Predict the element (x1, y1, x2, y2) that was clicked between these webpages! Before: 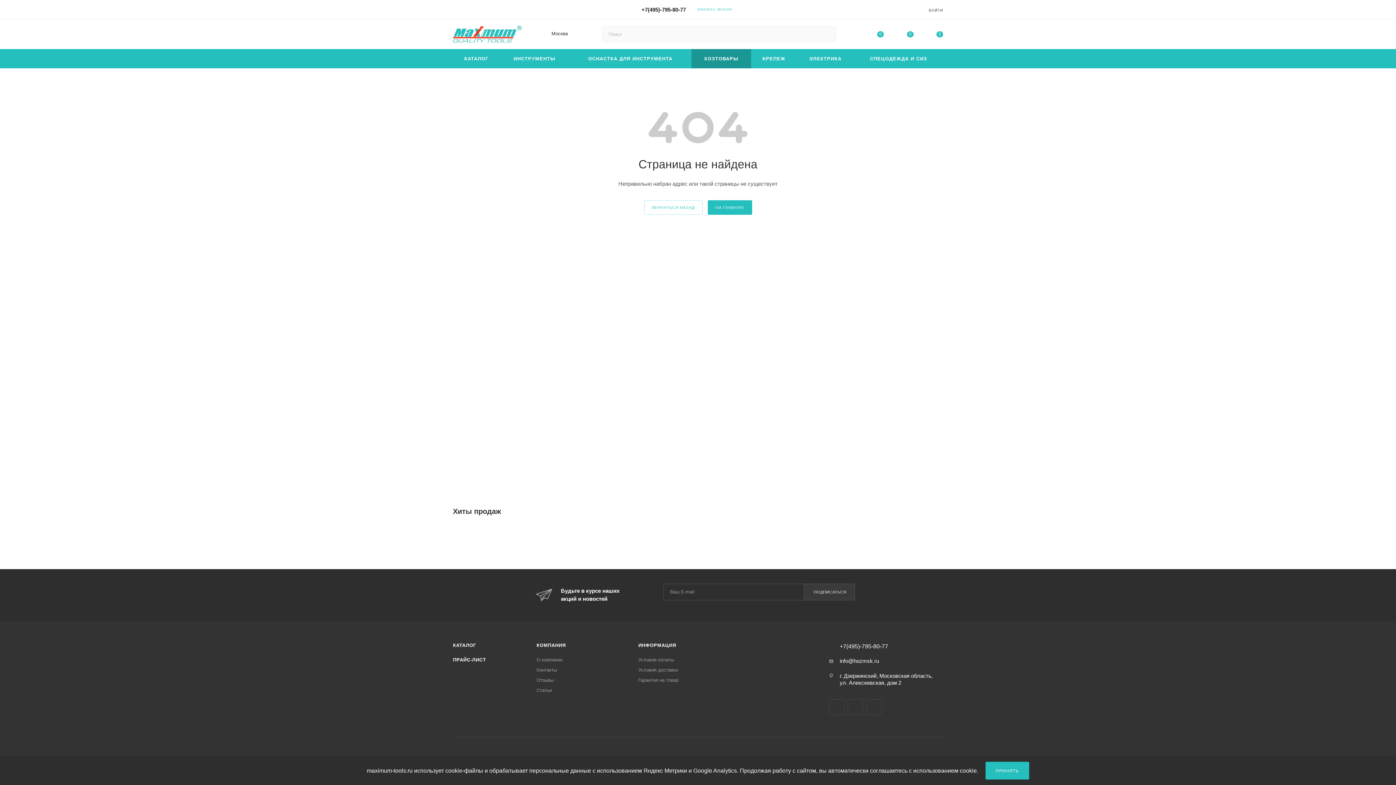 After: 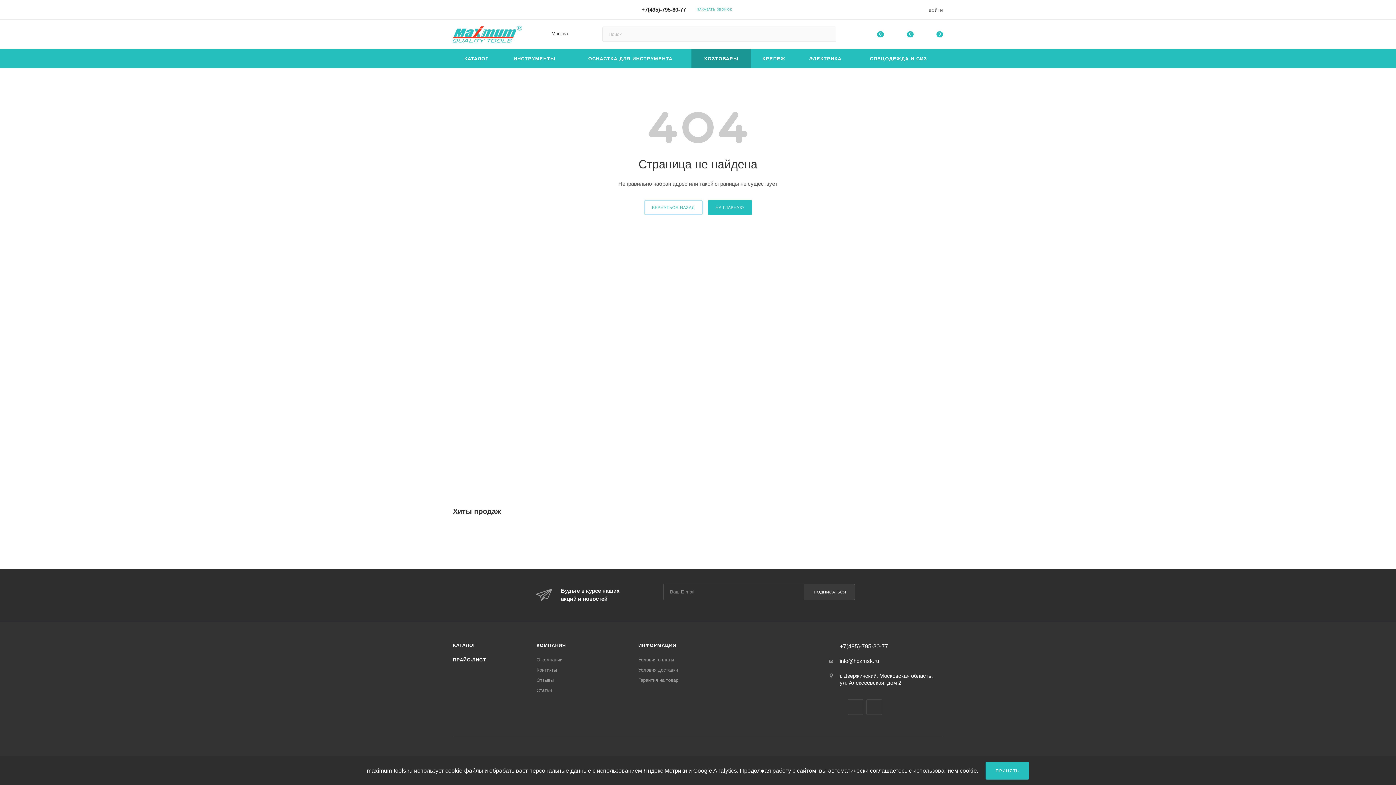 Action: label: Instagram bbox: (829, 699, 845, 715)